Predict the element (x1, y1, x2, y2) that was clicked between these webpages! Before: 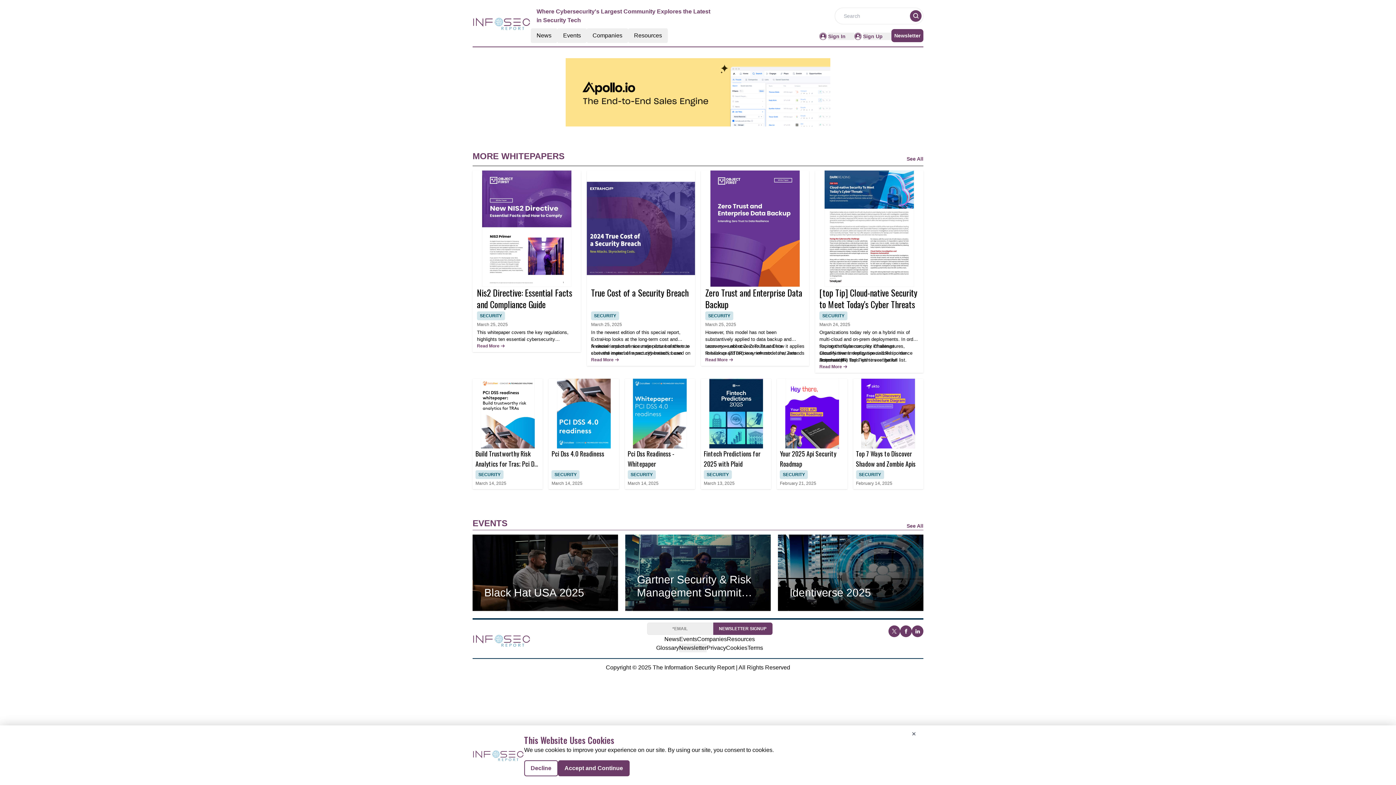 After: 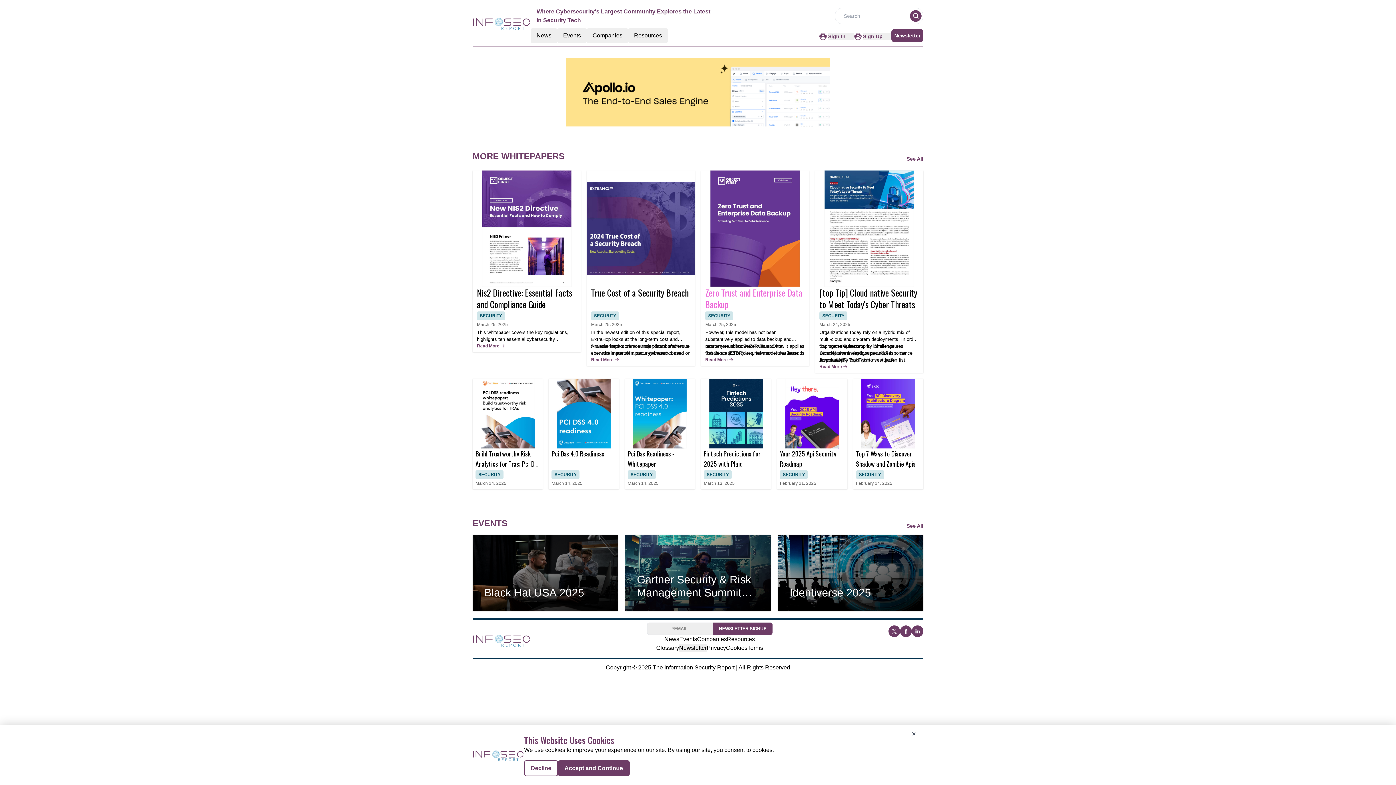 Action: bbox: (705, 286, 805, 310) label: Zero Trust and Enterprise Data Backup